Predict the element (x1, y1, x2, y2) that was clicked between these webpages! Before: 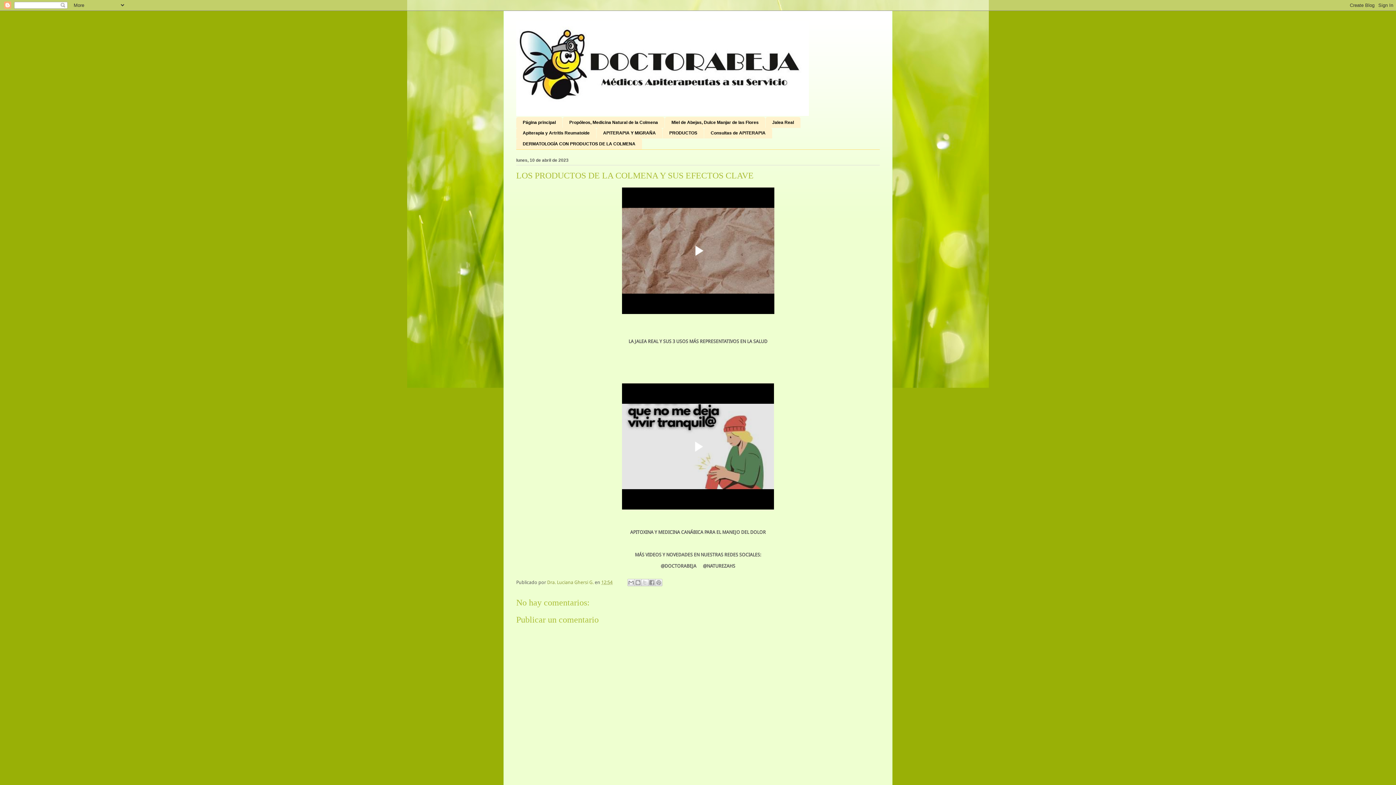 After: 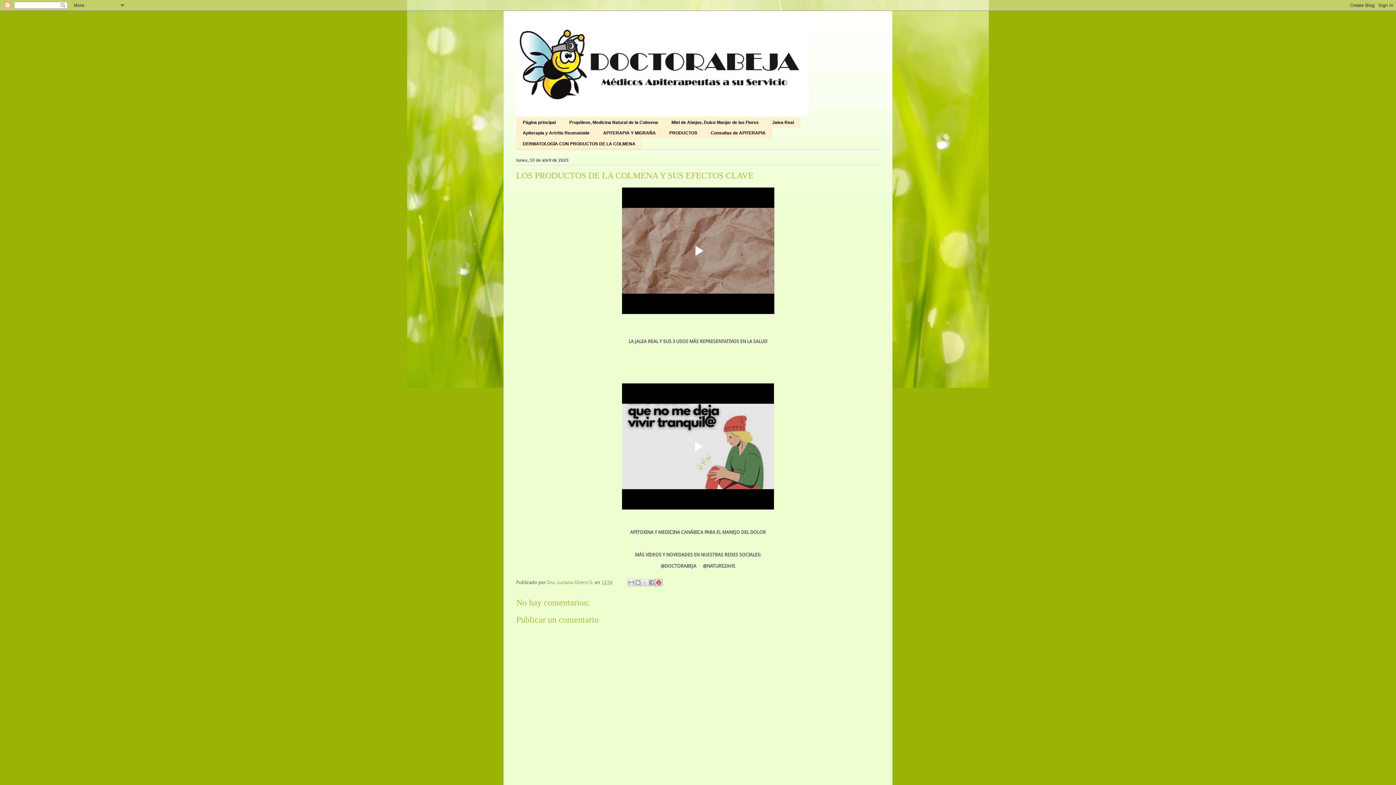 Action: bbox: (655, 579, 662, 586) label: Compartir en Pinterest